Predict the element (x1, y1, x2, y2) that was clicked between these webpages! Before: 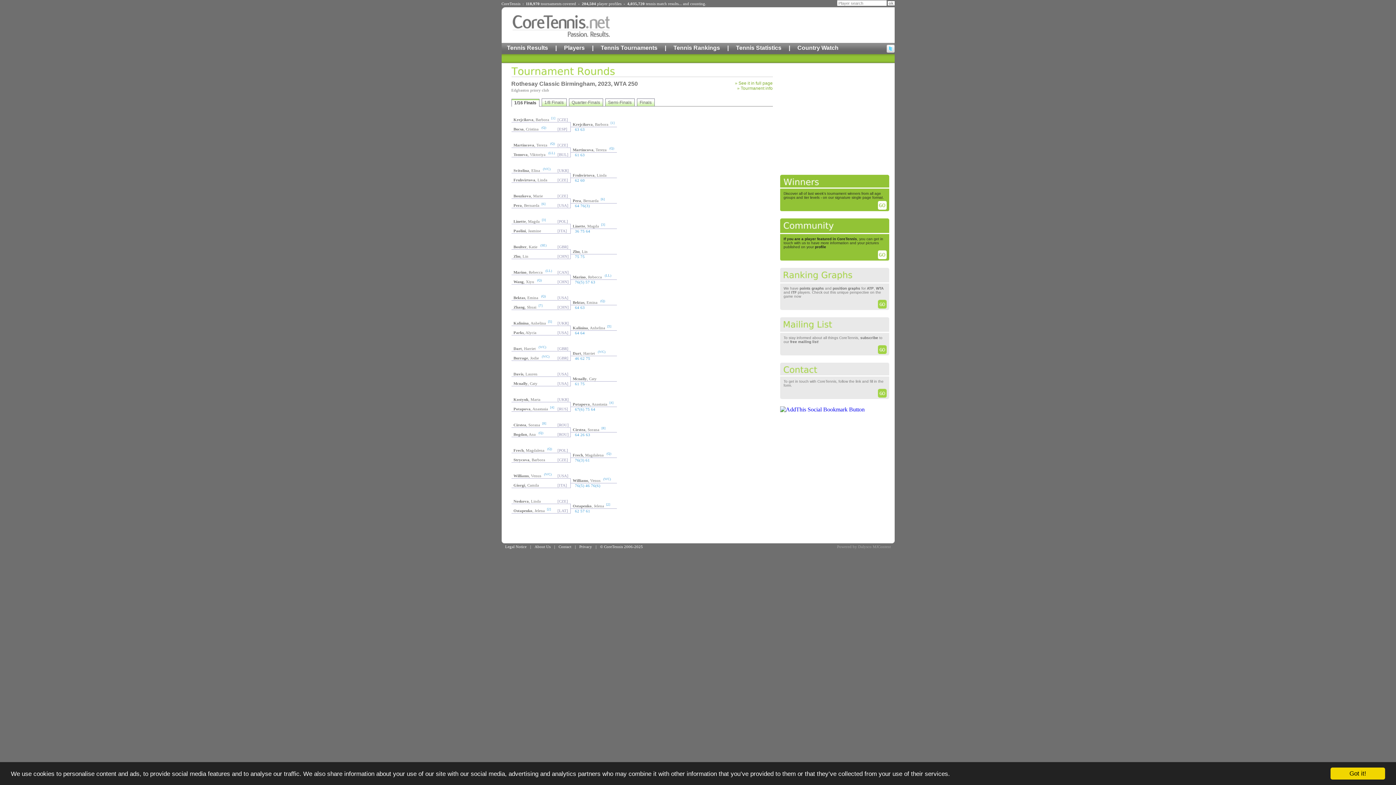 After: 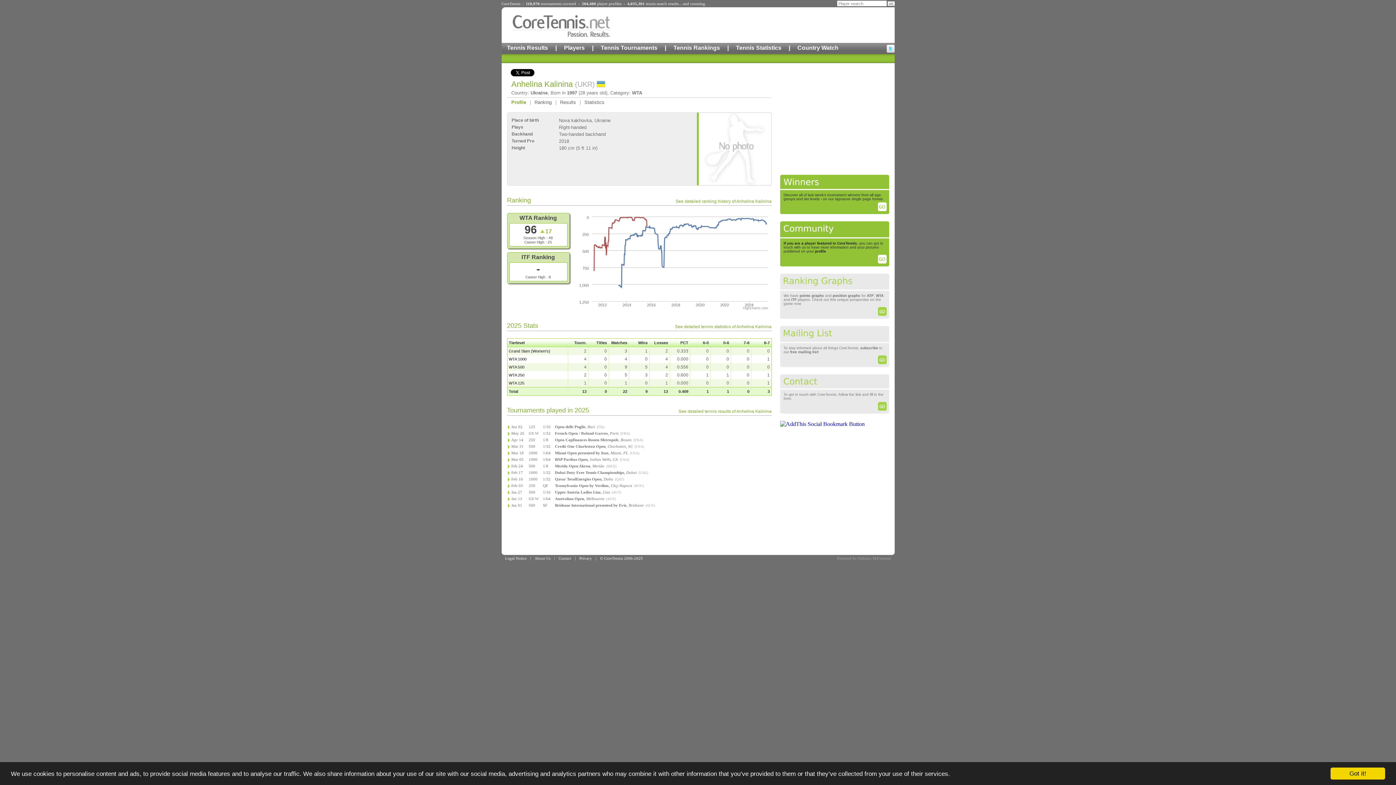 Action: label: Kalinina, Anhelina bbox: (572, 325, 605, 330)